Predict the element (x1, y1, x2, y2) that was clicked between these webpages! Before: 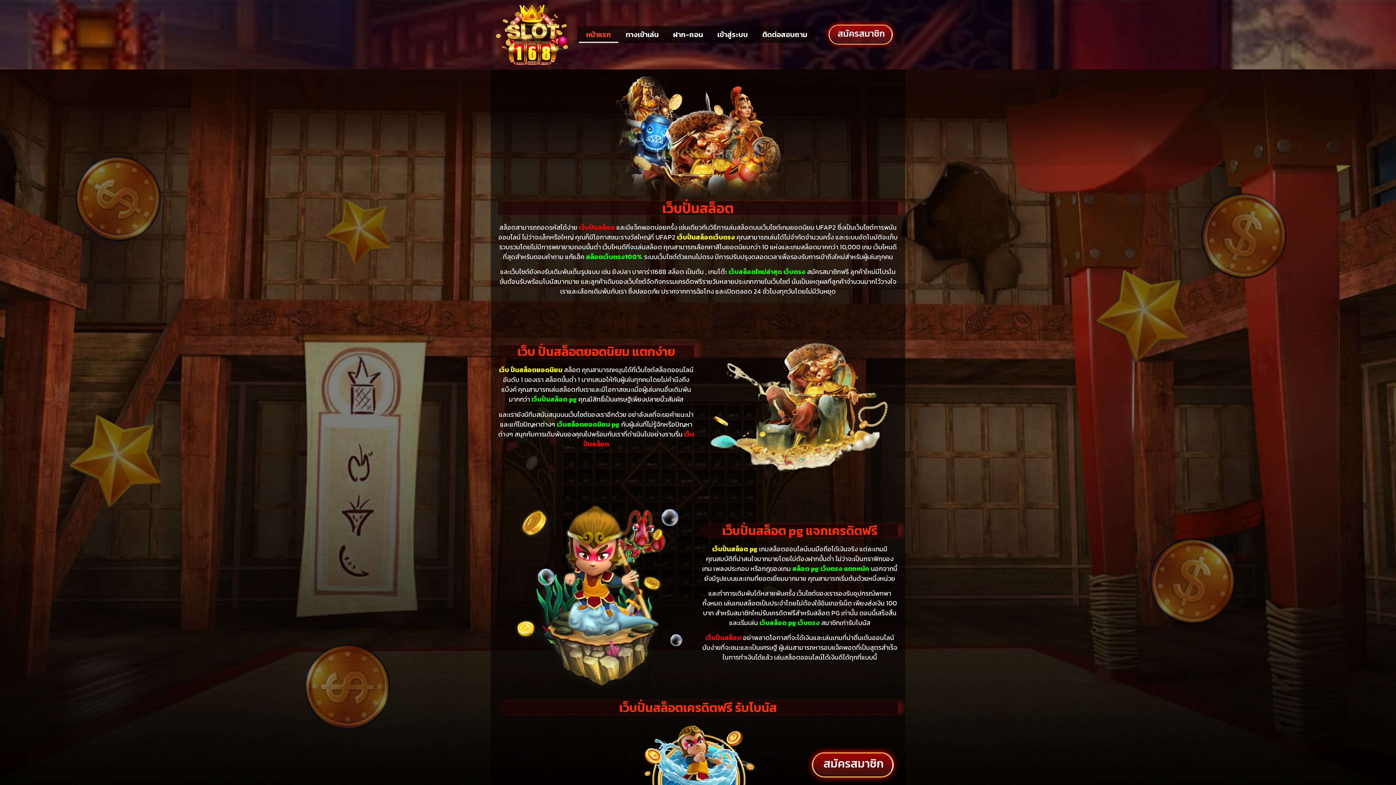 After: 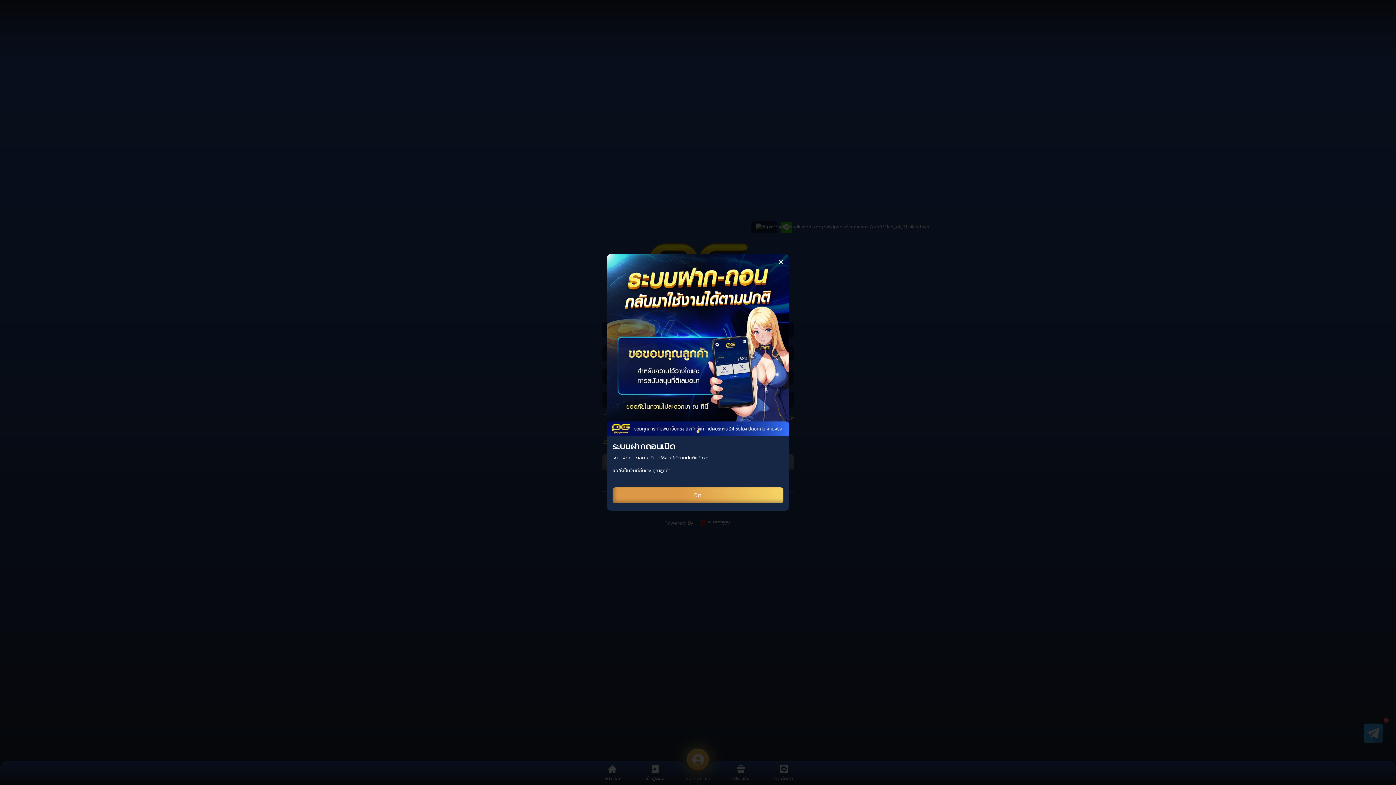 Action: bbox: (710, 26, 755, 43) label: เข้าสู่ระบบ